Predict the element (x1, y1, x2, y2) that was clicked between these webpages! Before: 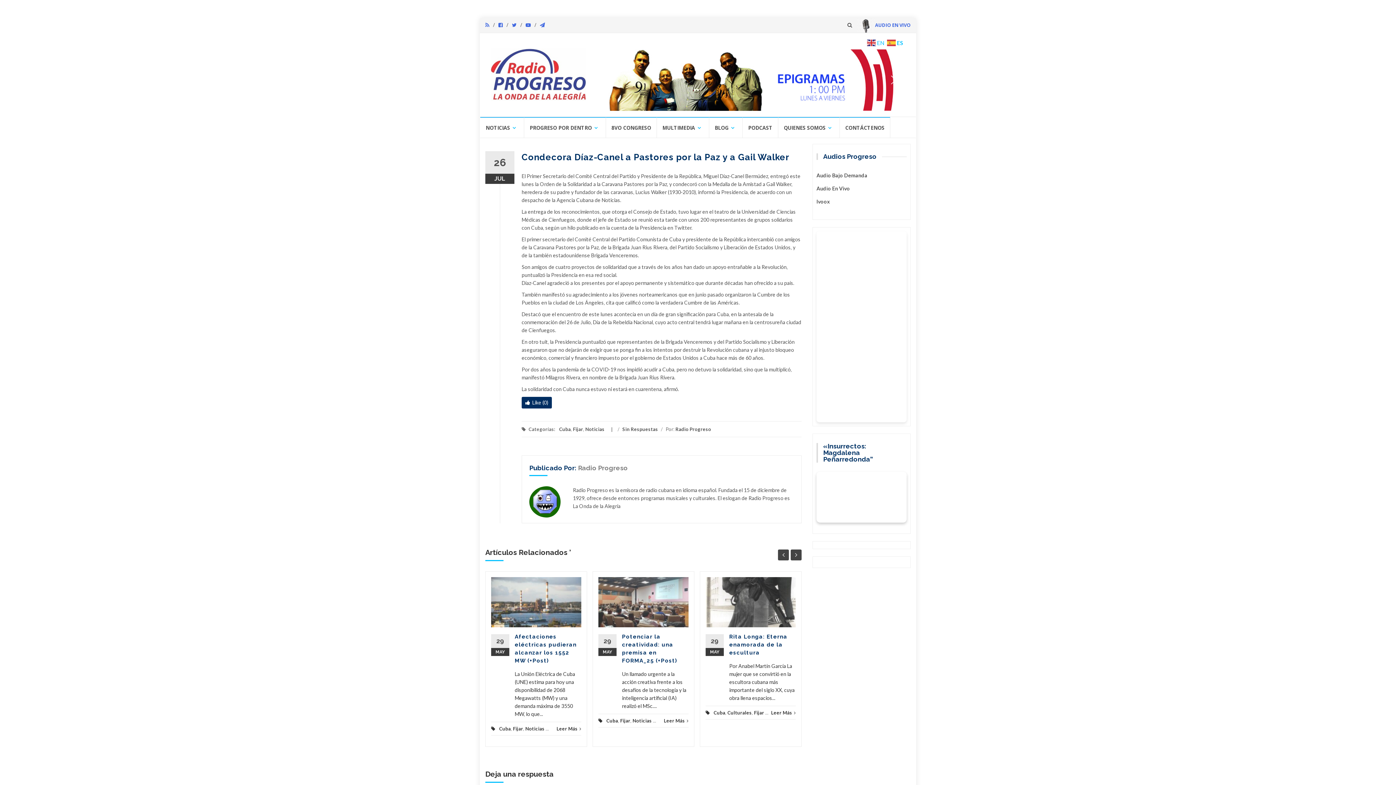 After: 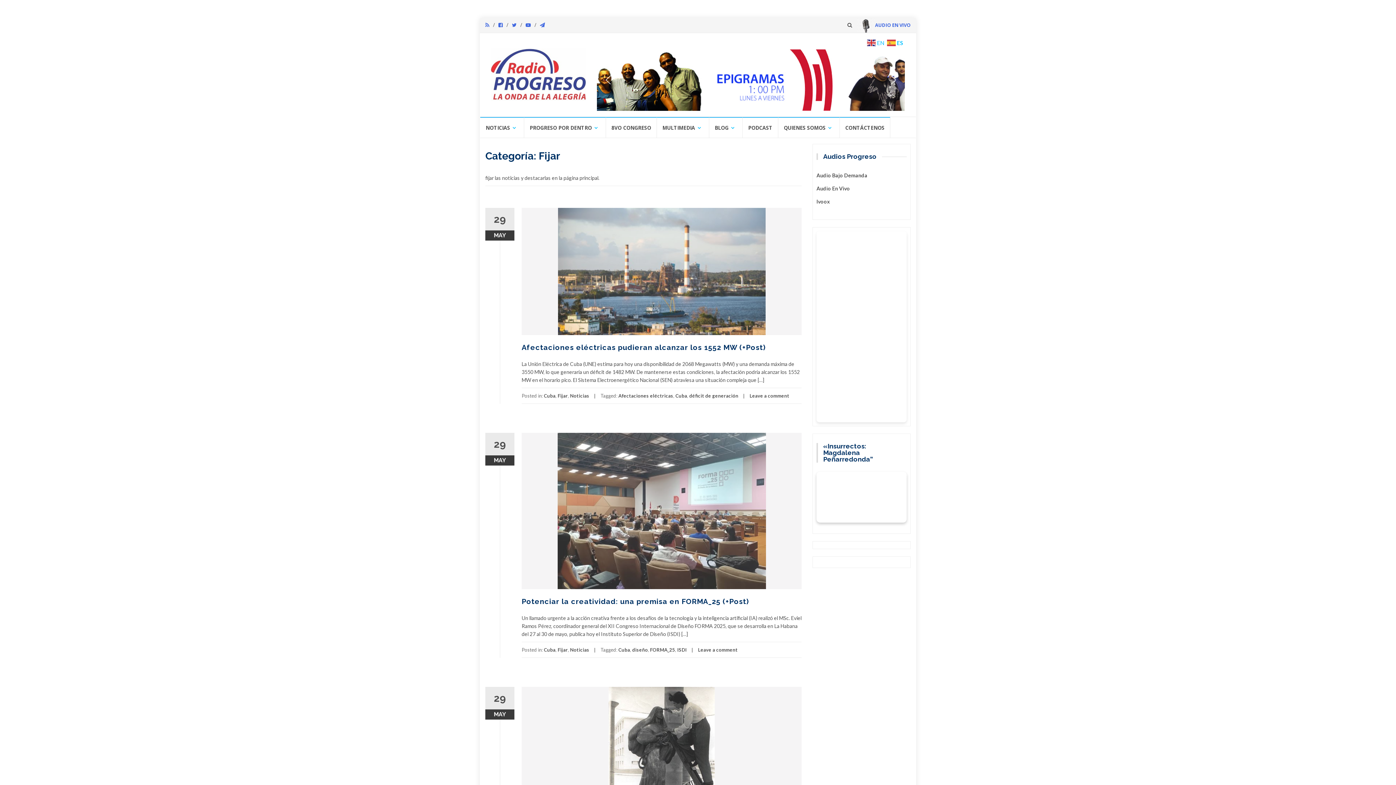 Action: bbox: (620, 718, 630, 723) label: Fijar